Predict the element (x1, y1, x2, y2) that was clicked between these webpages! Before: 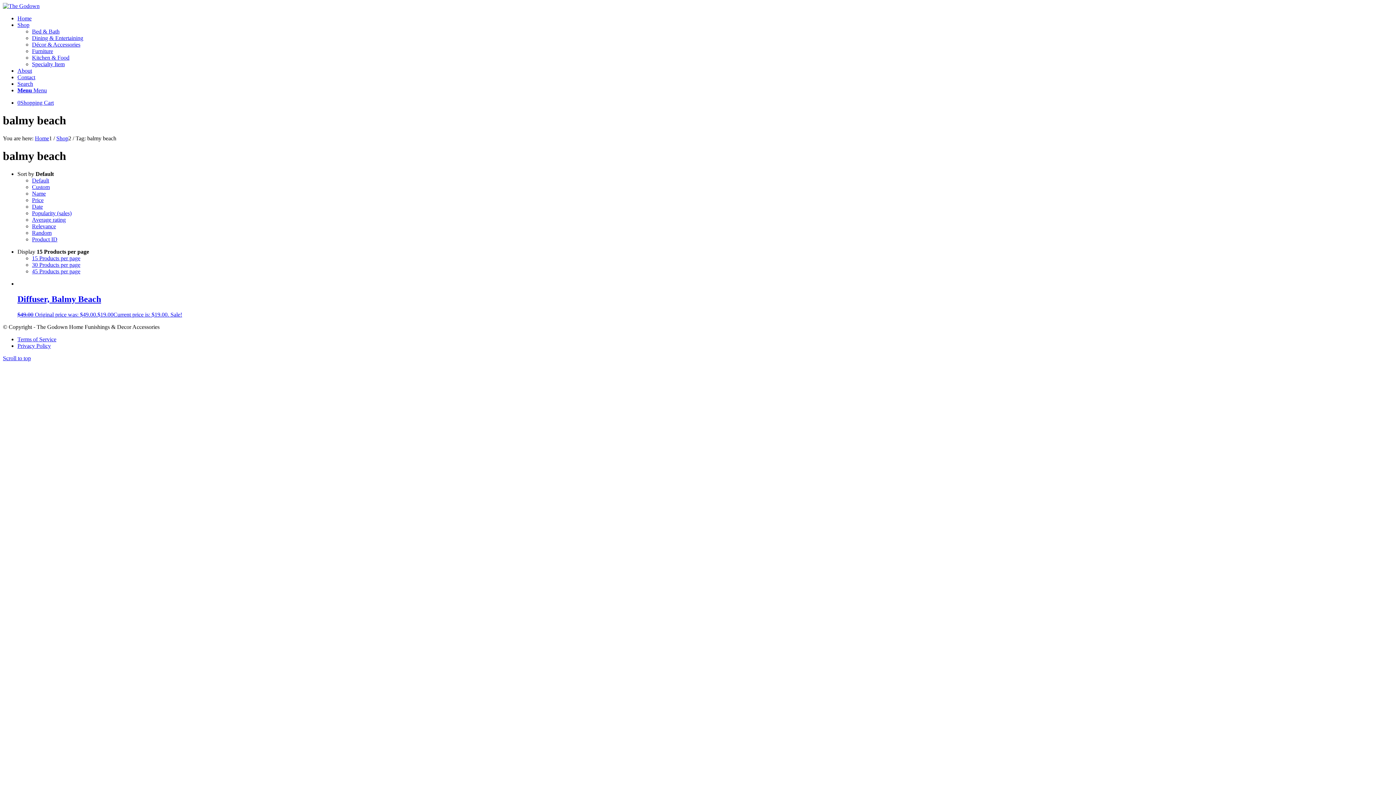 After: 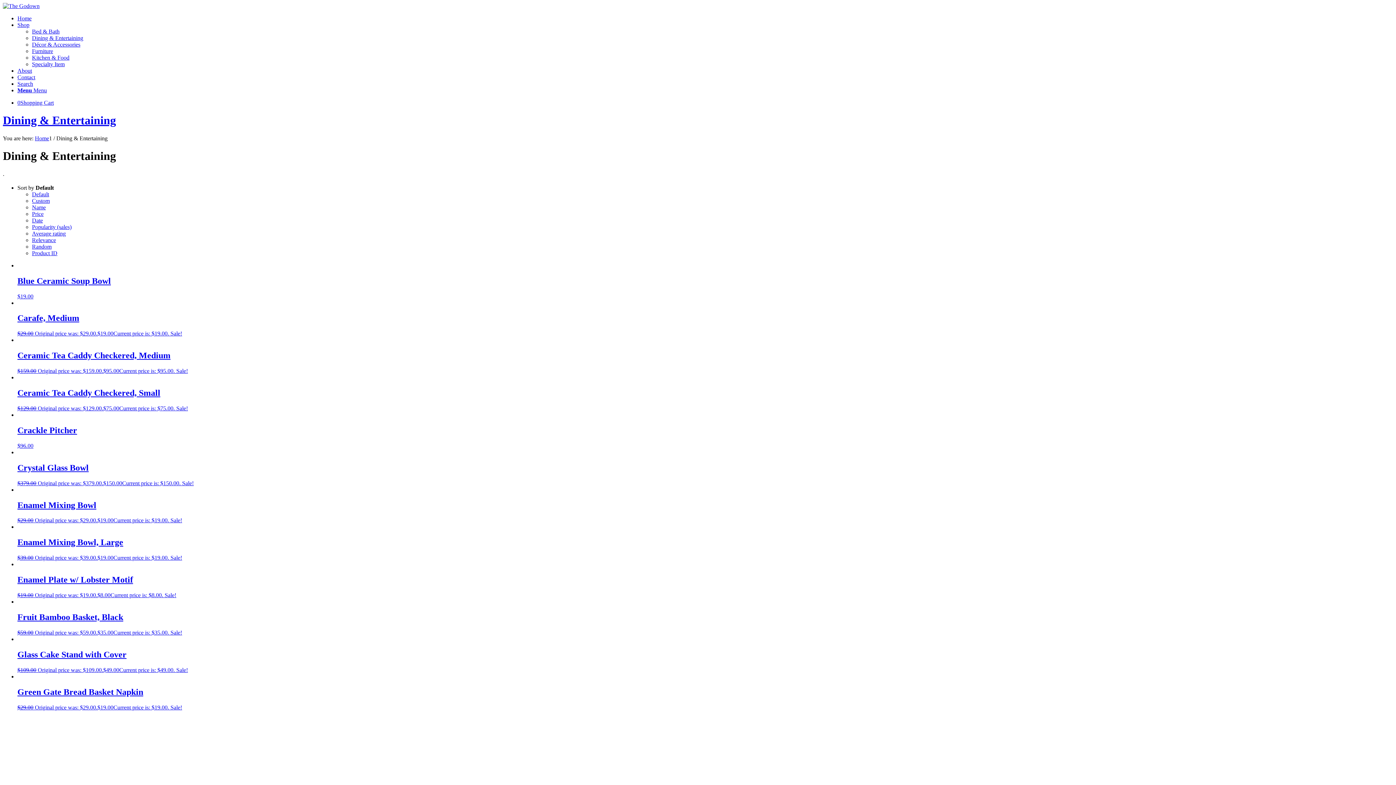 Action: label: Dining & Entertaining bbox: (32, 34, 83, 41)